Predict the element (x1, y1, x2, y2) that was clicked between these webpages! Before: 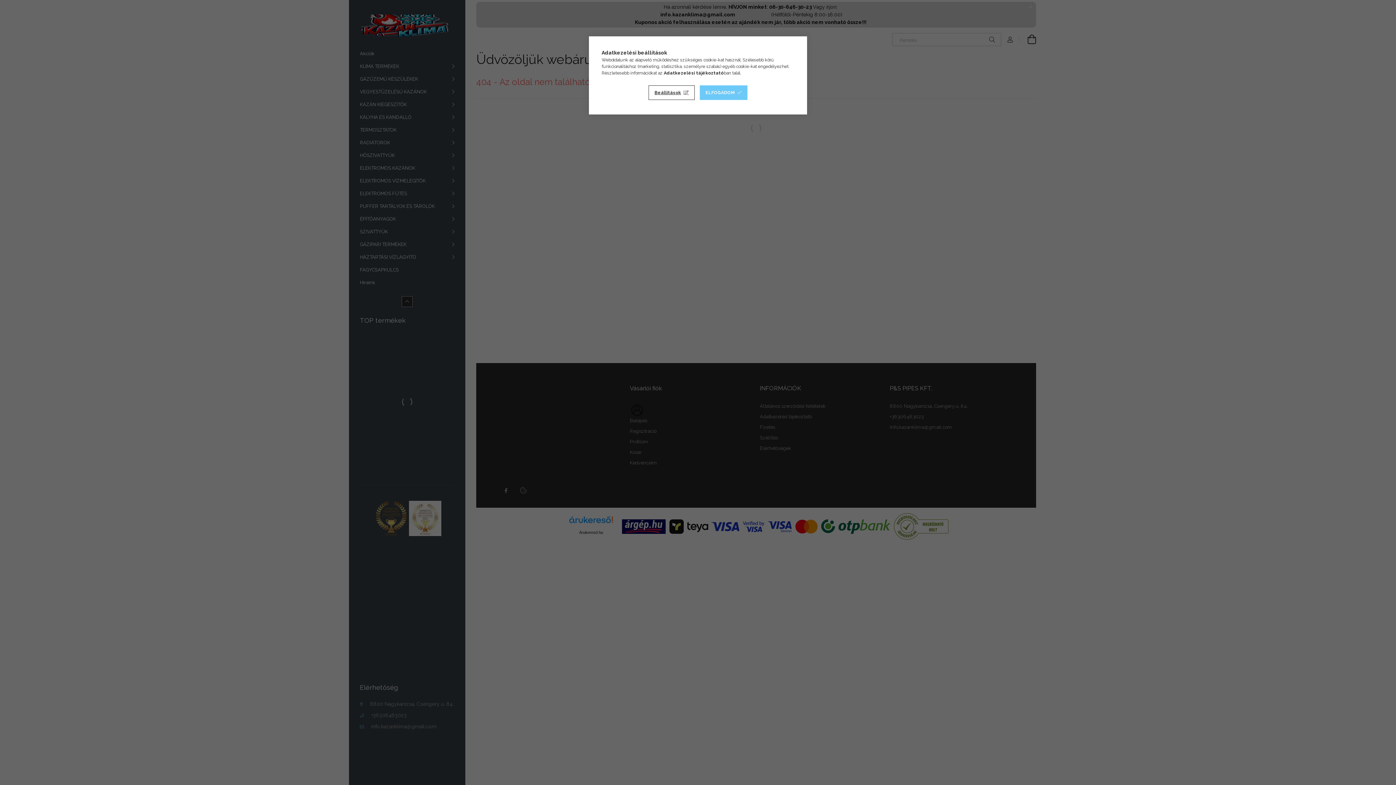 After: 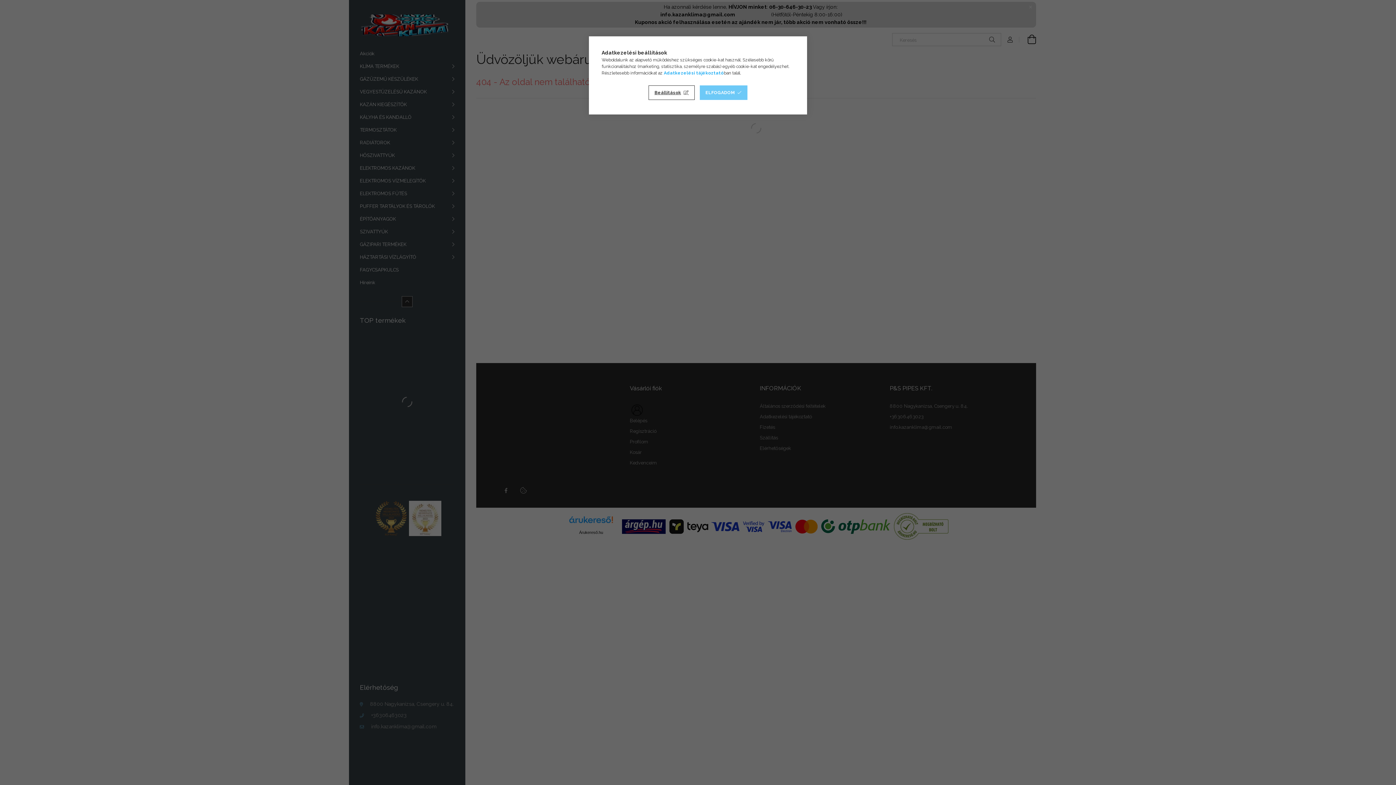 Action: bbox: (664, 70, 724, 75) label: Adatkezelési tájékoztató